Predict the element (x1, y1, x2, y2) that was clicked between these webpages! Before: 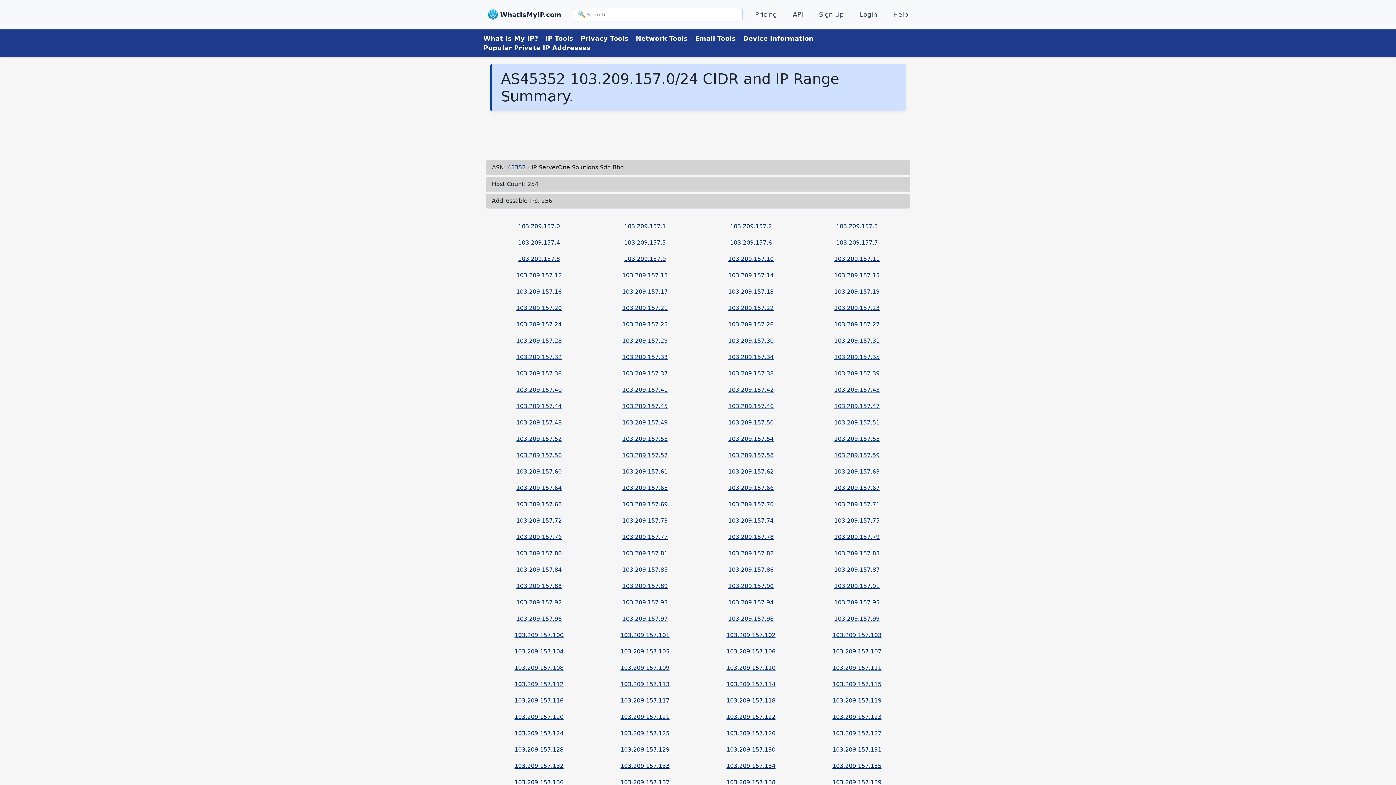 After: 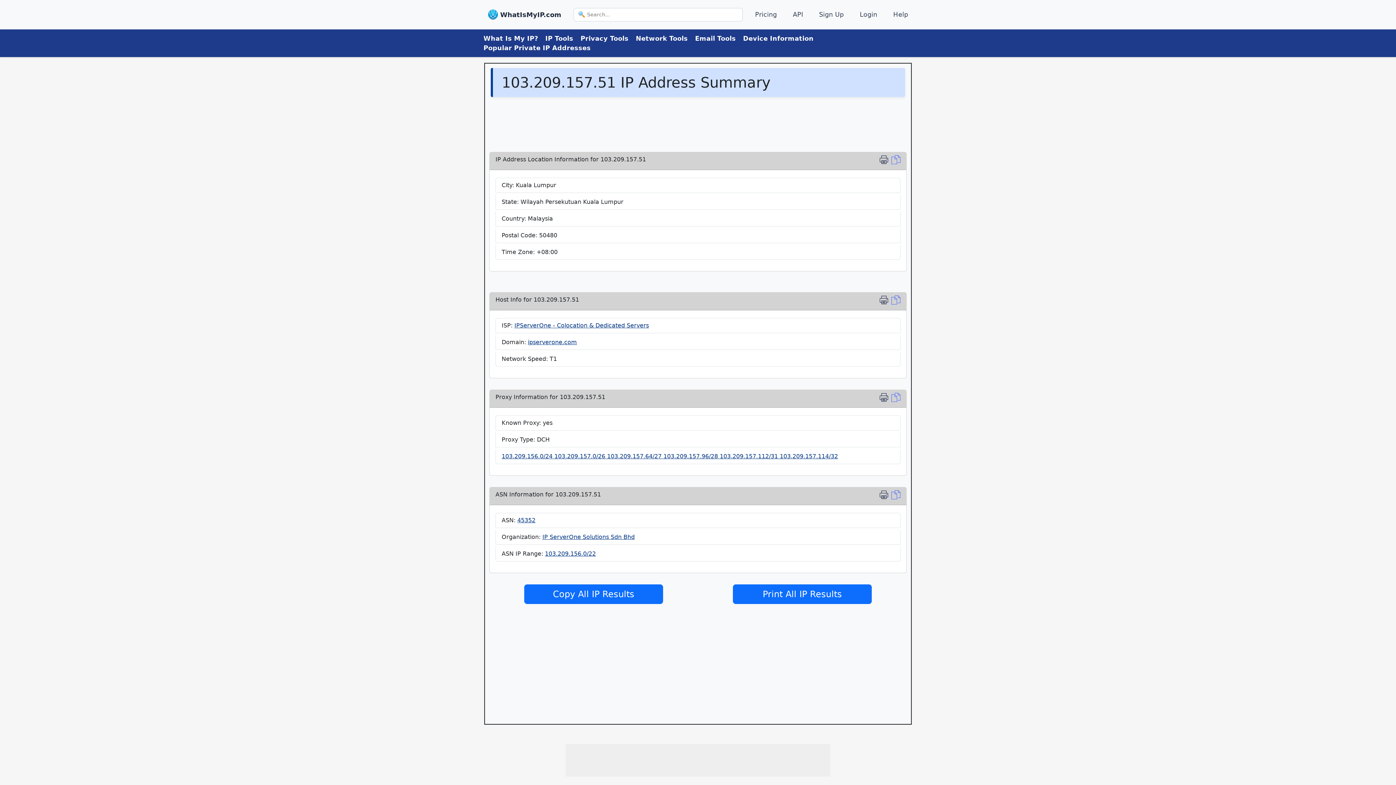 Action: label: 103.209.157.51 bbox: (834, 419, 879, 426)